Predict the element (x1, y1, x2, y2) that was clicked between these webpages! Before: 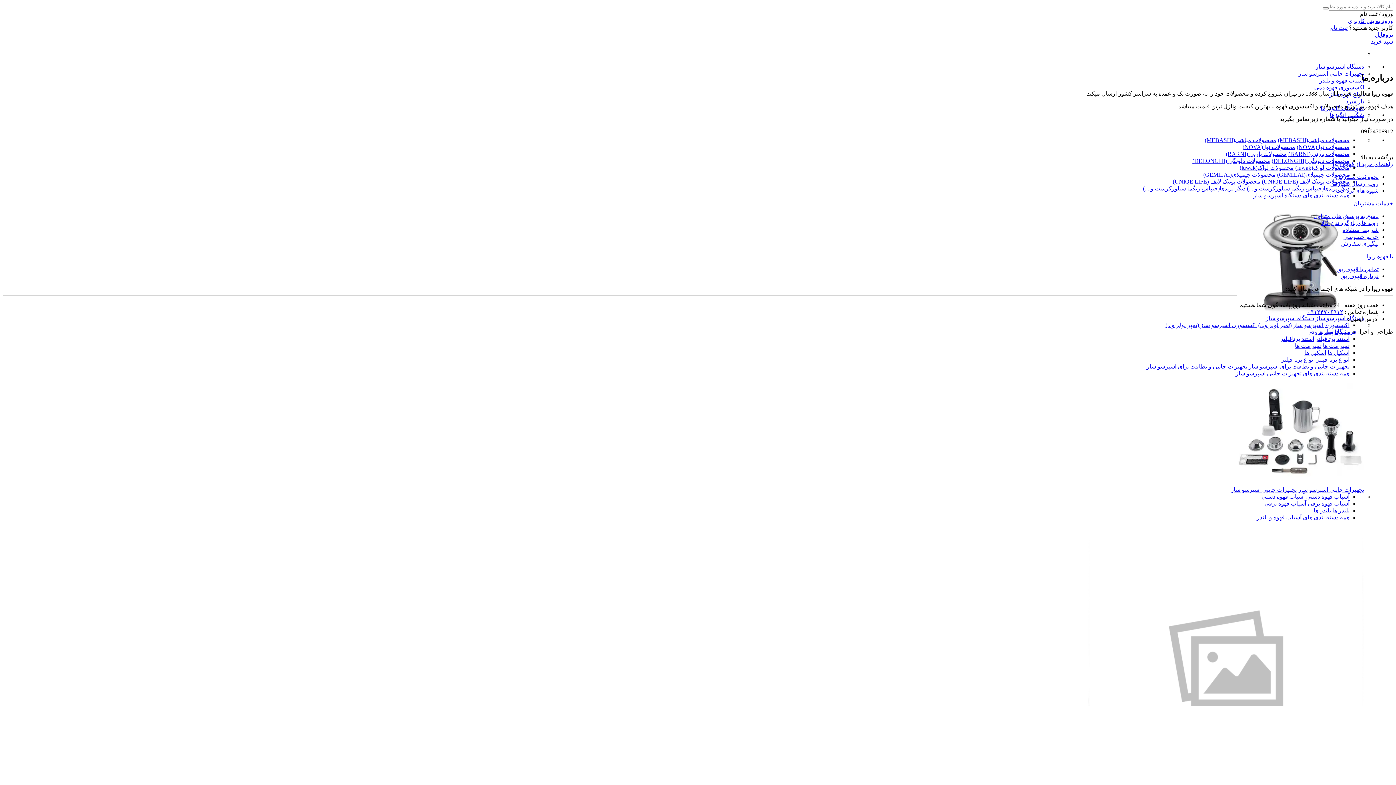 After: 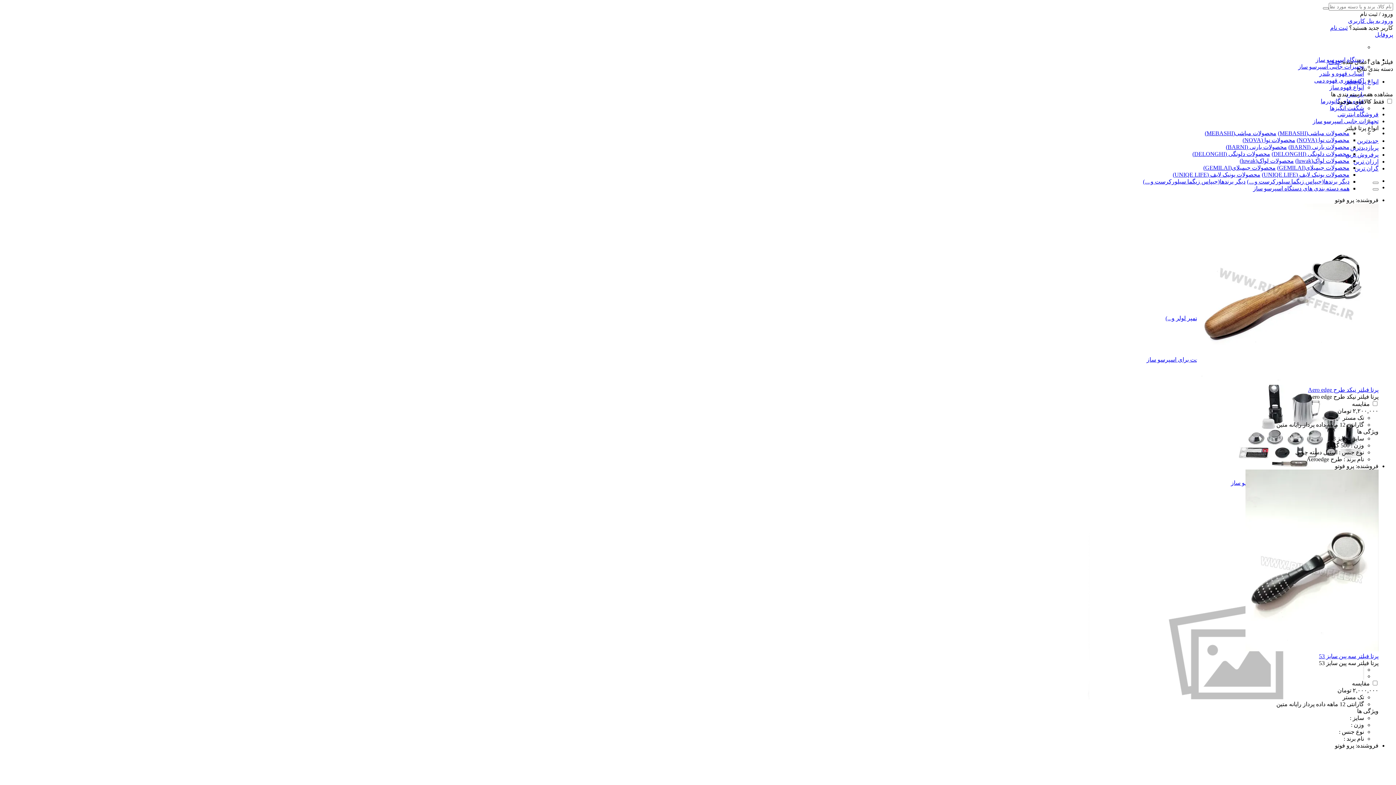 Action: bbox: (1281, 356, 1314, 362) label: انواع پرتا فیلتر